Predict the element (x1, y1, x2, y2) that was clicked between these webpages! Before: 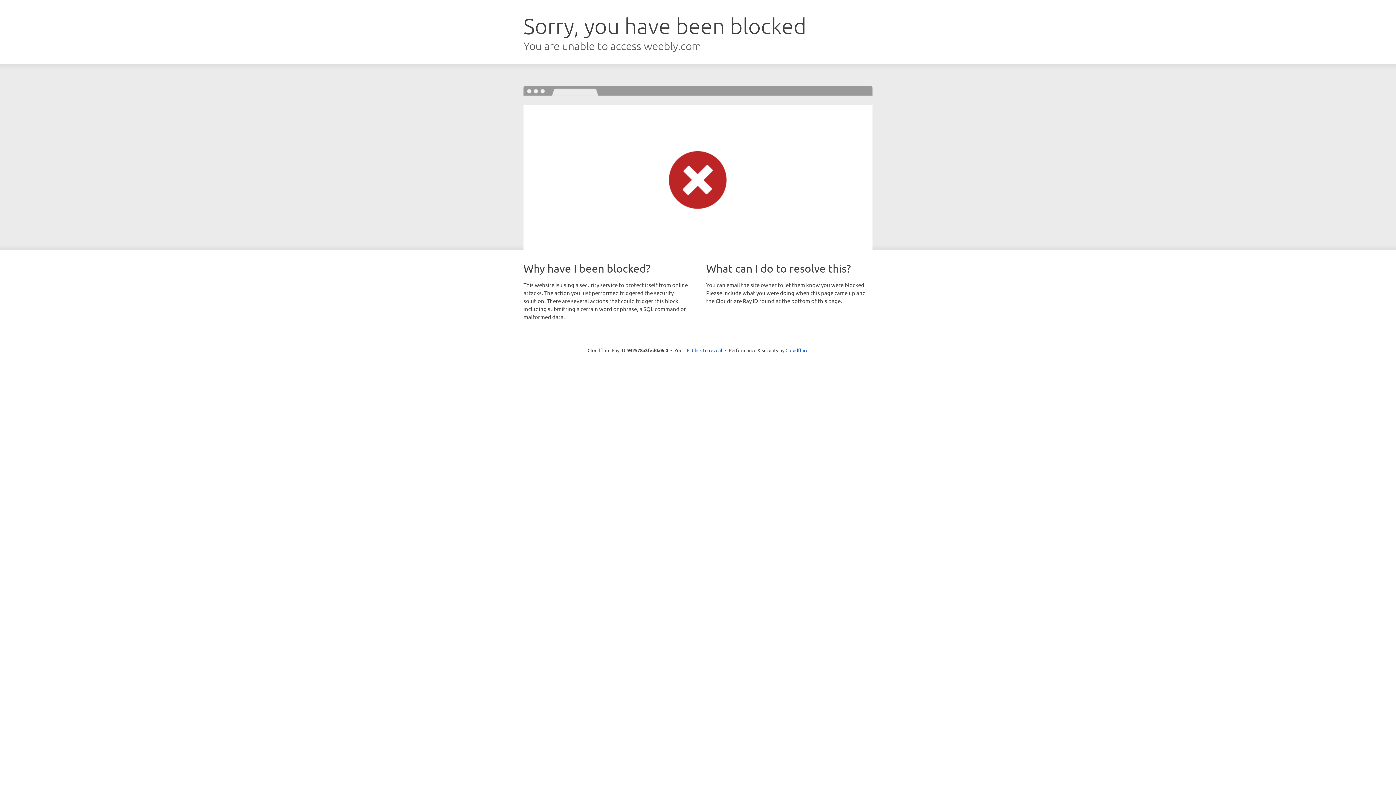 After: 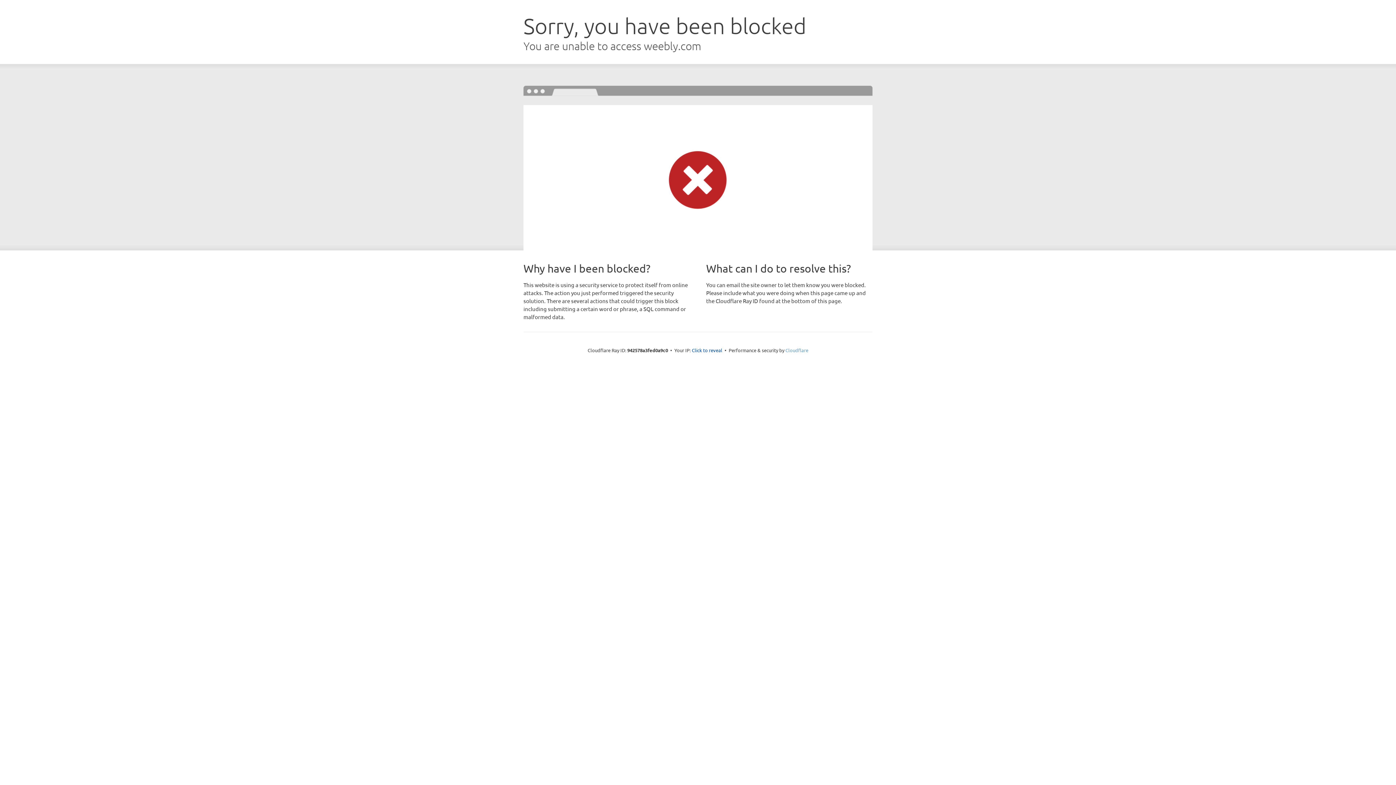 Action: label: Cloudflare bbox: (785, 347, 808, 353)